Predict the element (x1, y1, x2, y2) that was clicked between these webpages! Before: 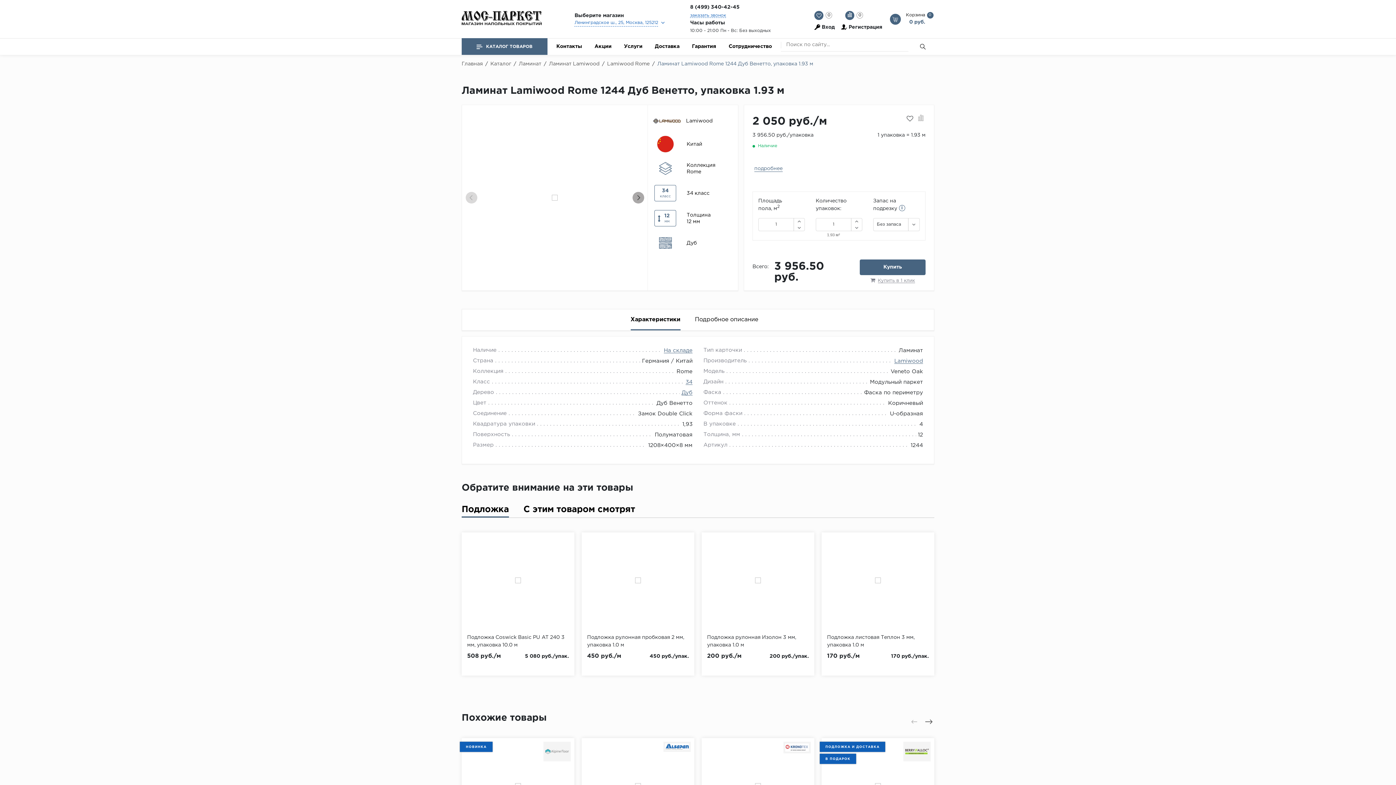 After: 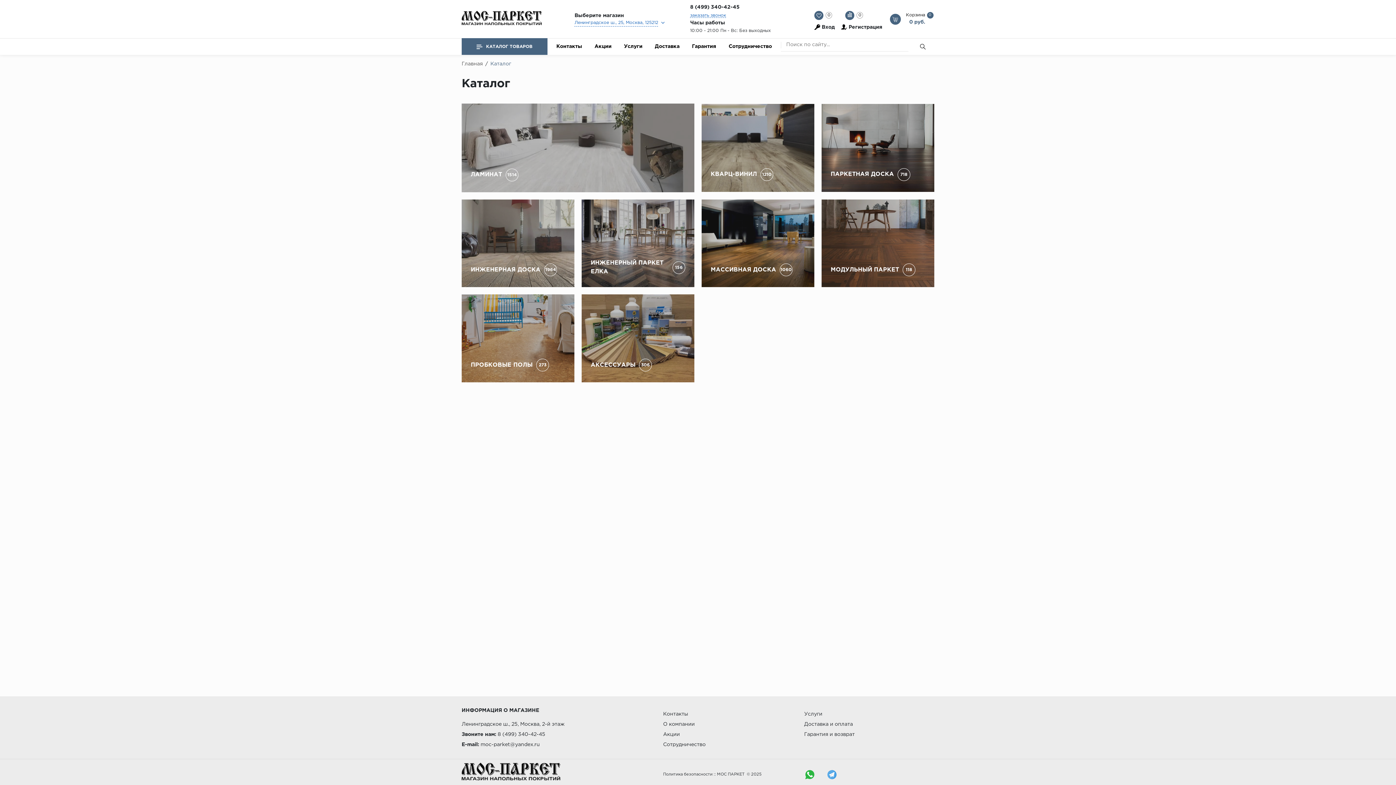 Action: label: Каталог  bbox: (490, 61, 512, 66)